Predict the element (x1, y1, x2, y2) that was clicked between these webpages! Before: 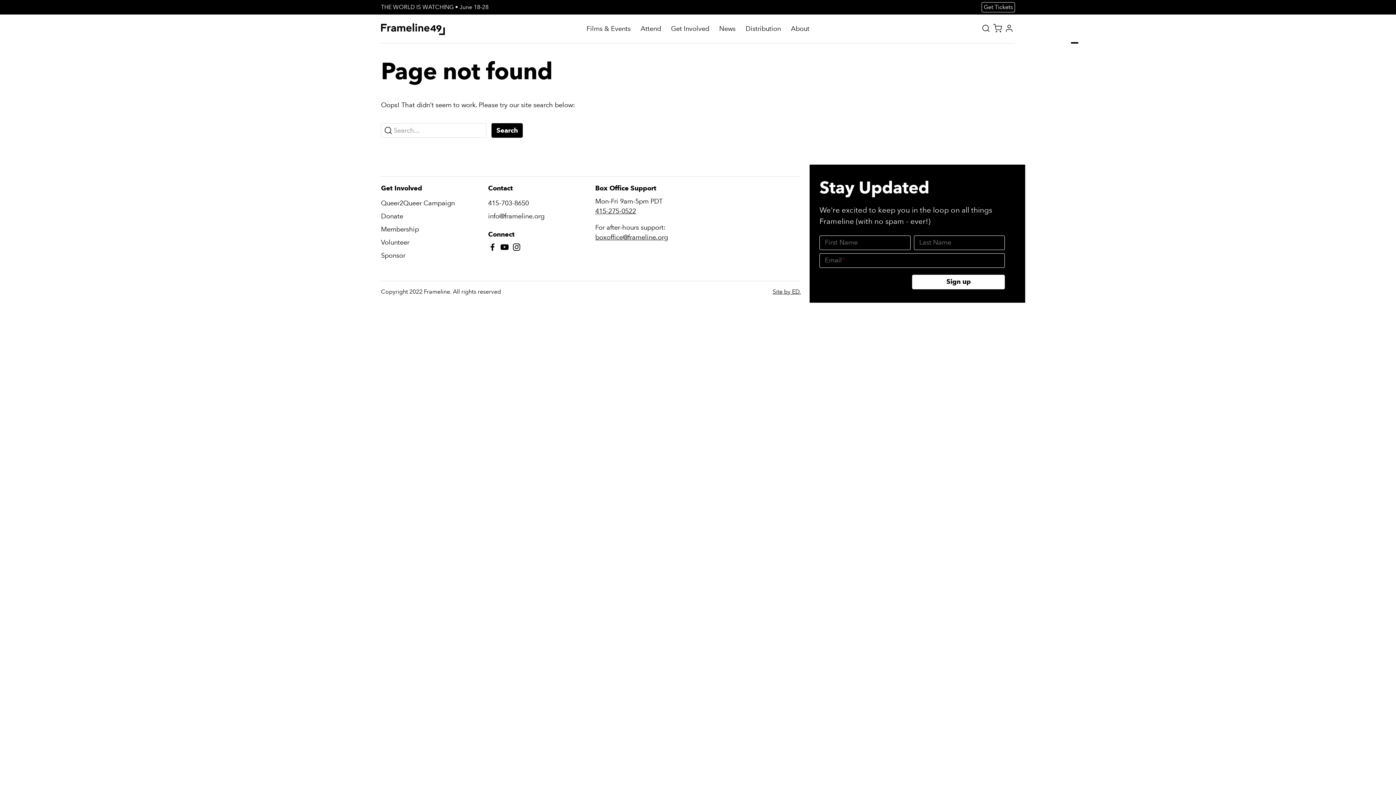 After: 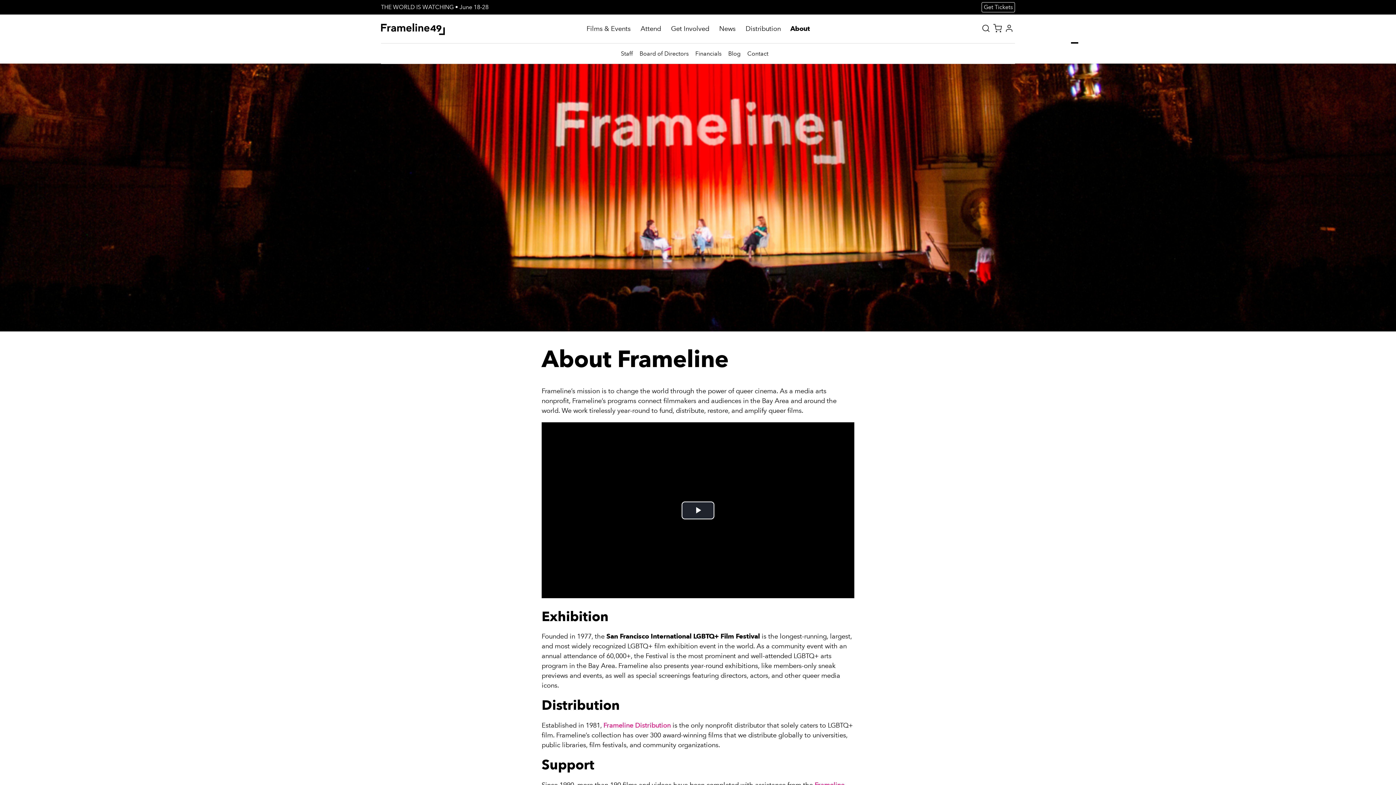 Action: bbox: (791, 14, 809, 43) label: About